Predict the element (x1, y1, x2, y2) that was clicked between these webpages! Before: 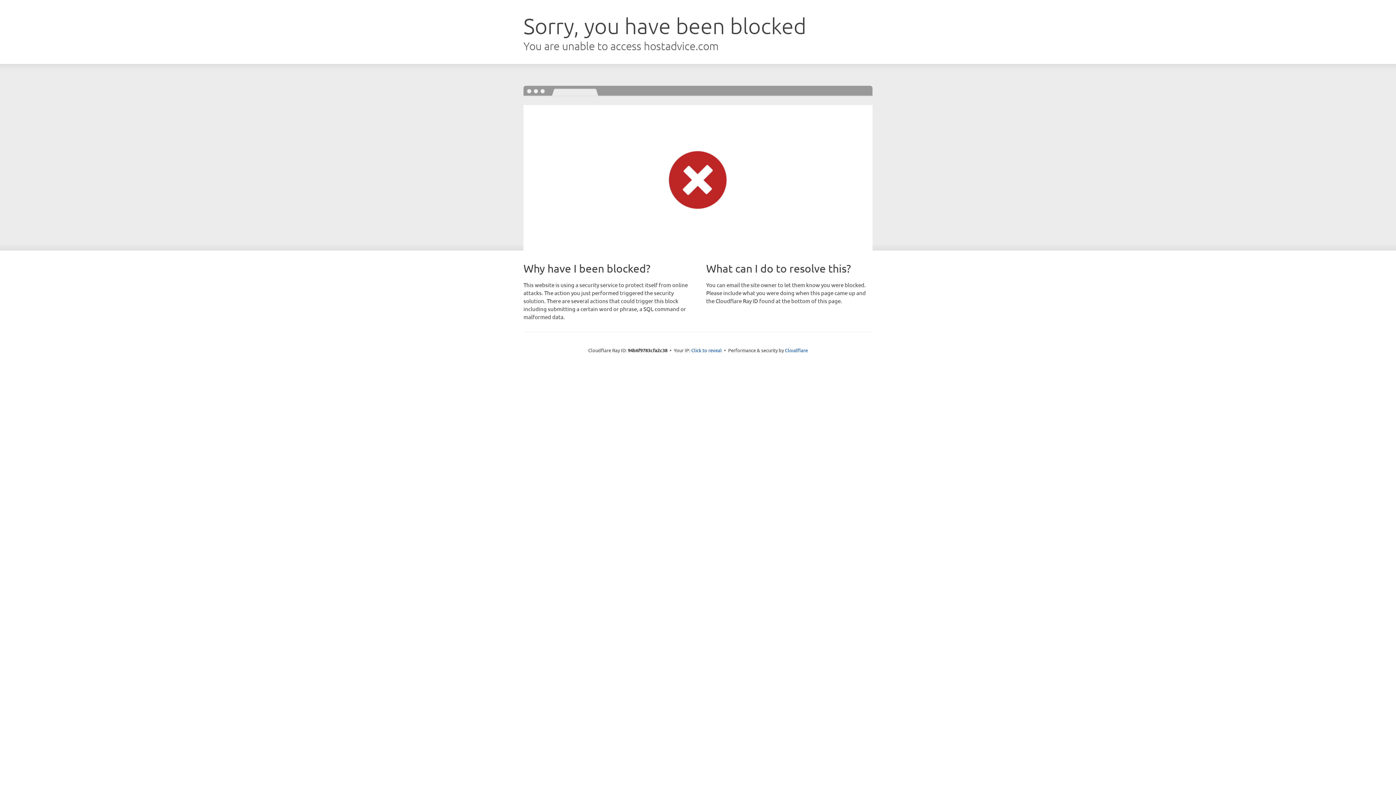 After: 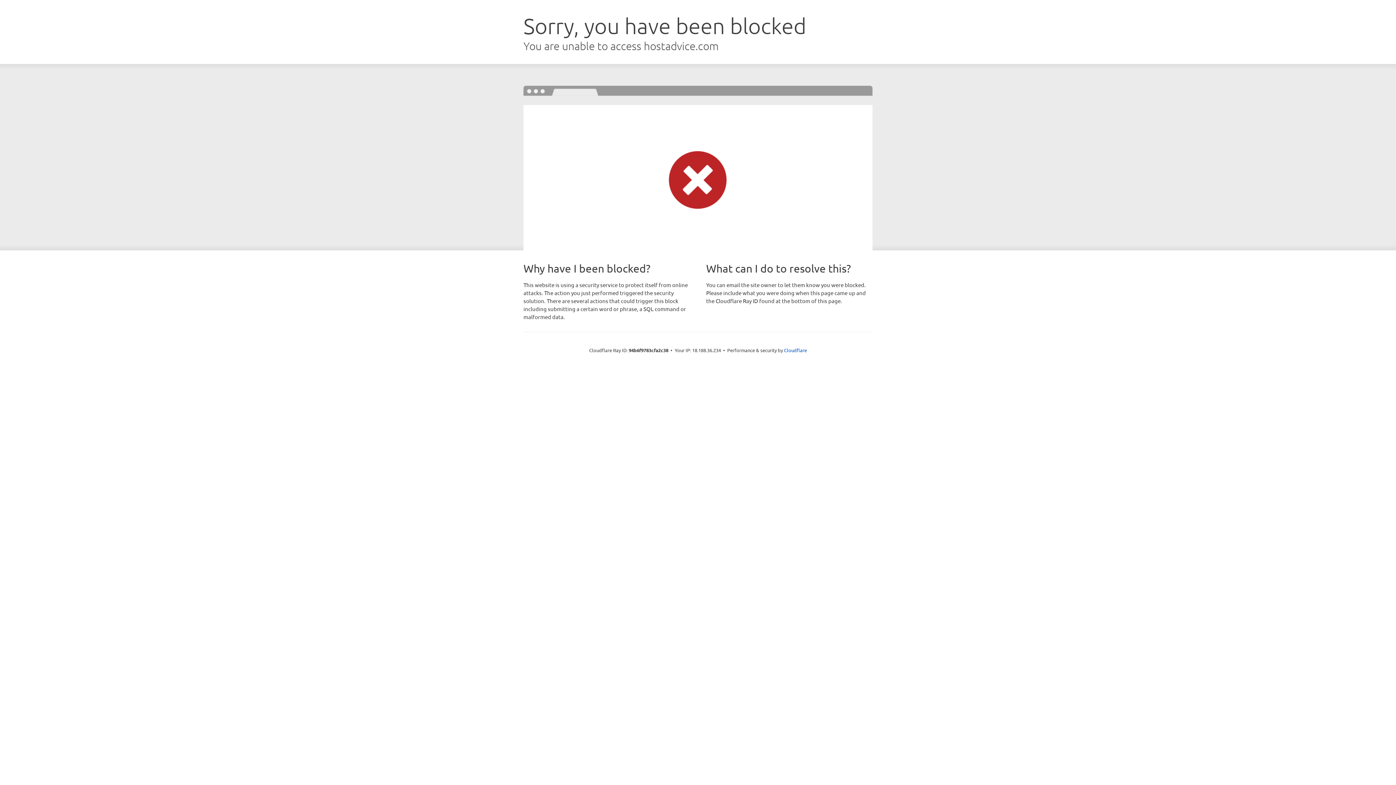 Action: bbox: (691, 346, 722, 353) label: Click to reveal